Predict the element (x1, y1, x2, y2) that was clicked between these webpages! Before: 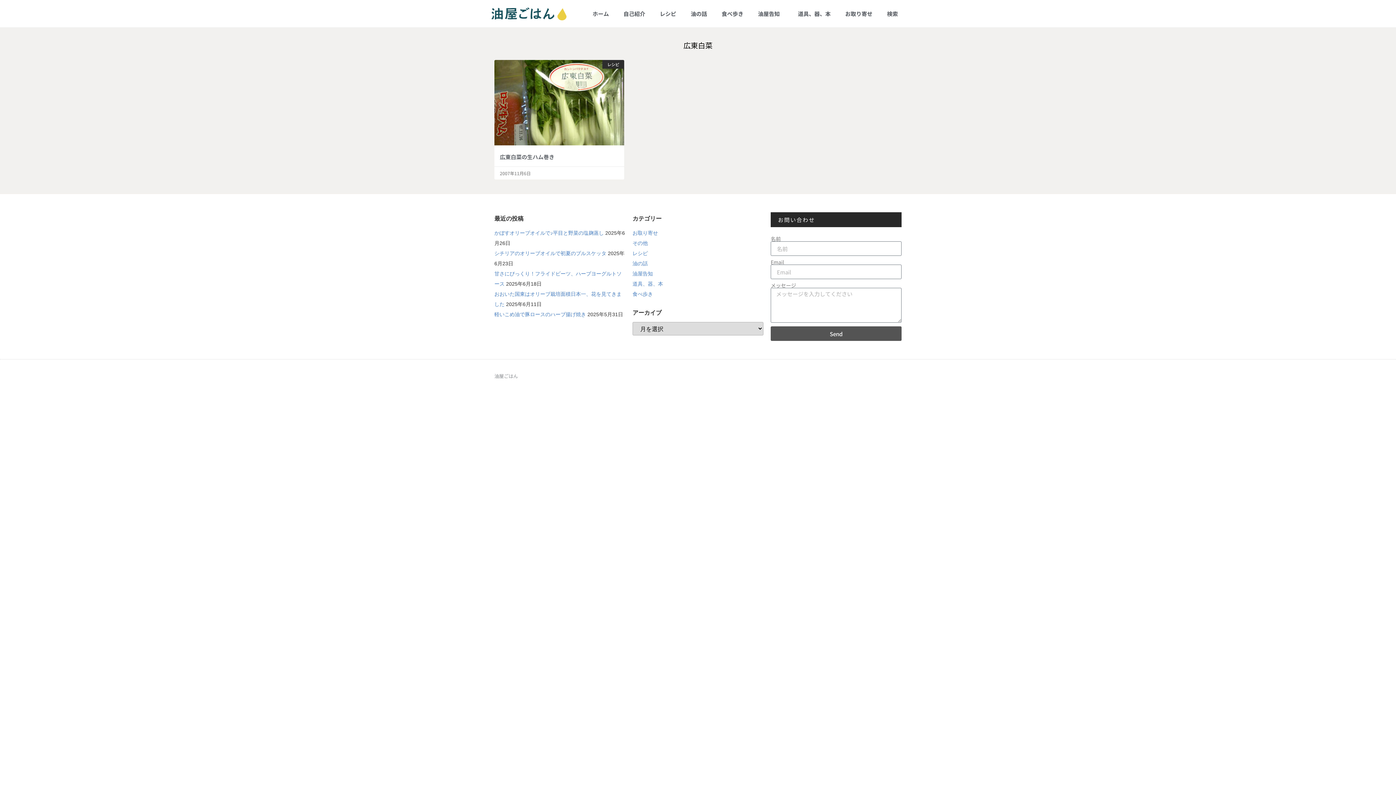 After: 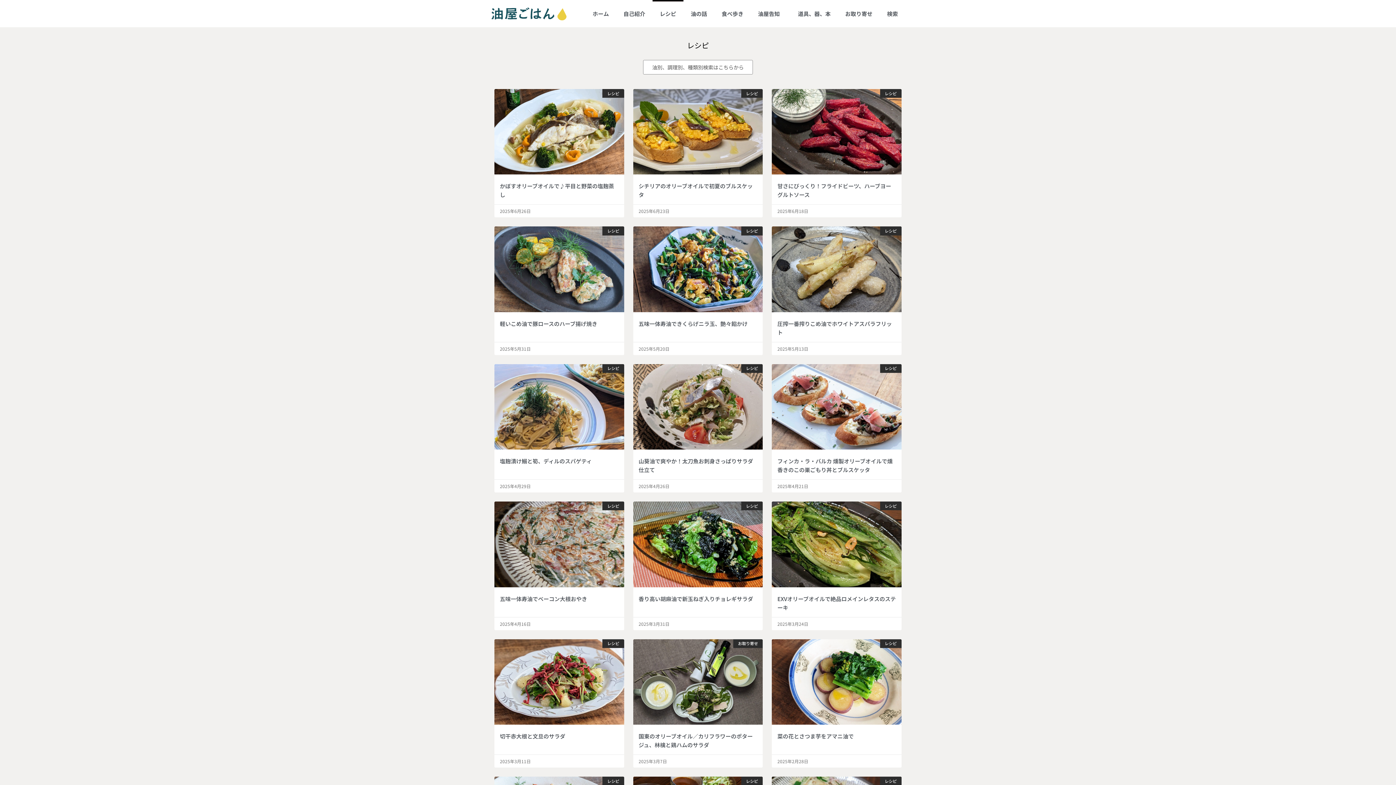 Action: bbox: (652, 0, 683, 27) label: レシピ